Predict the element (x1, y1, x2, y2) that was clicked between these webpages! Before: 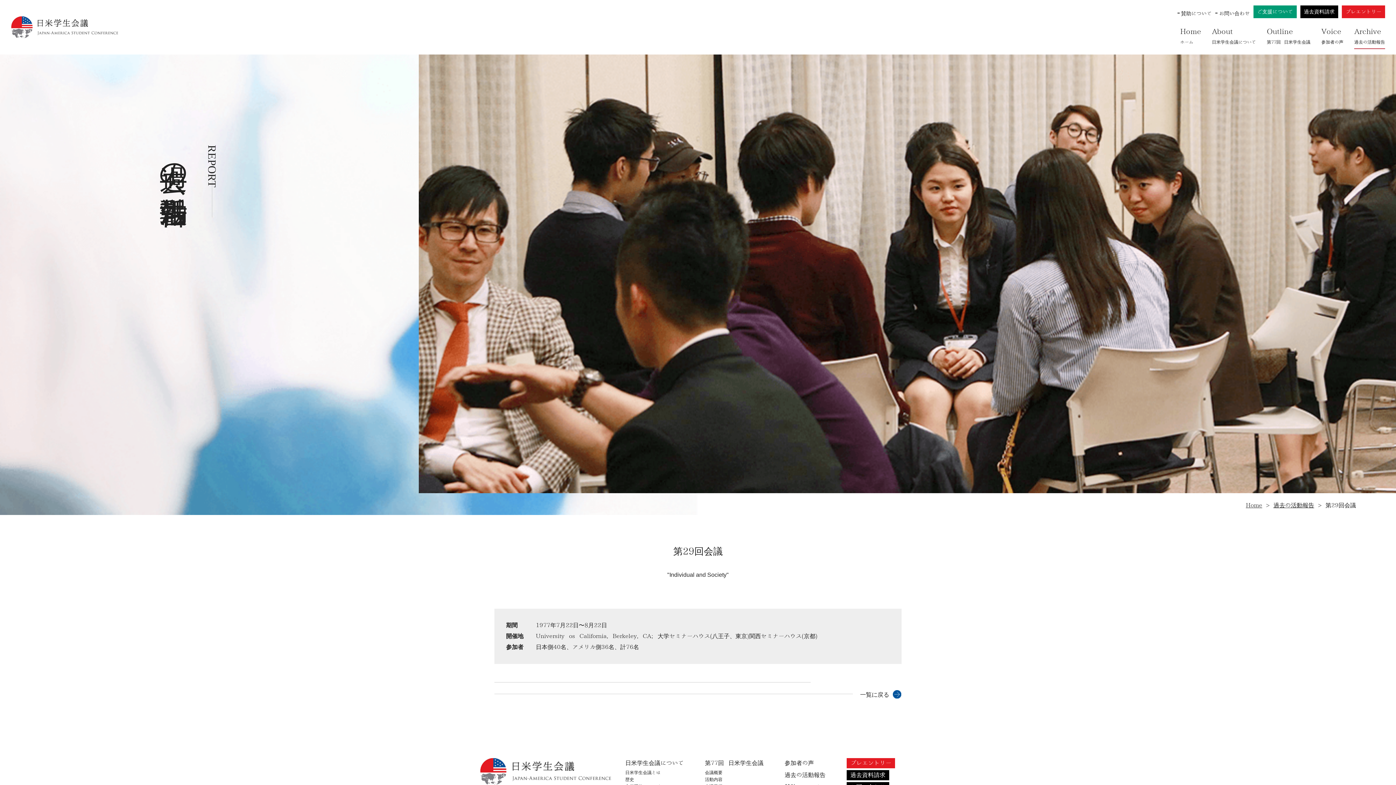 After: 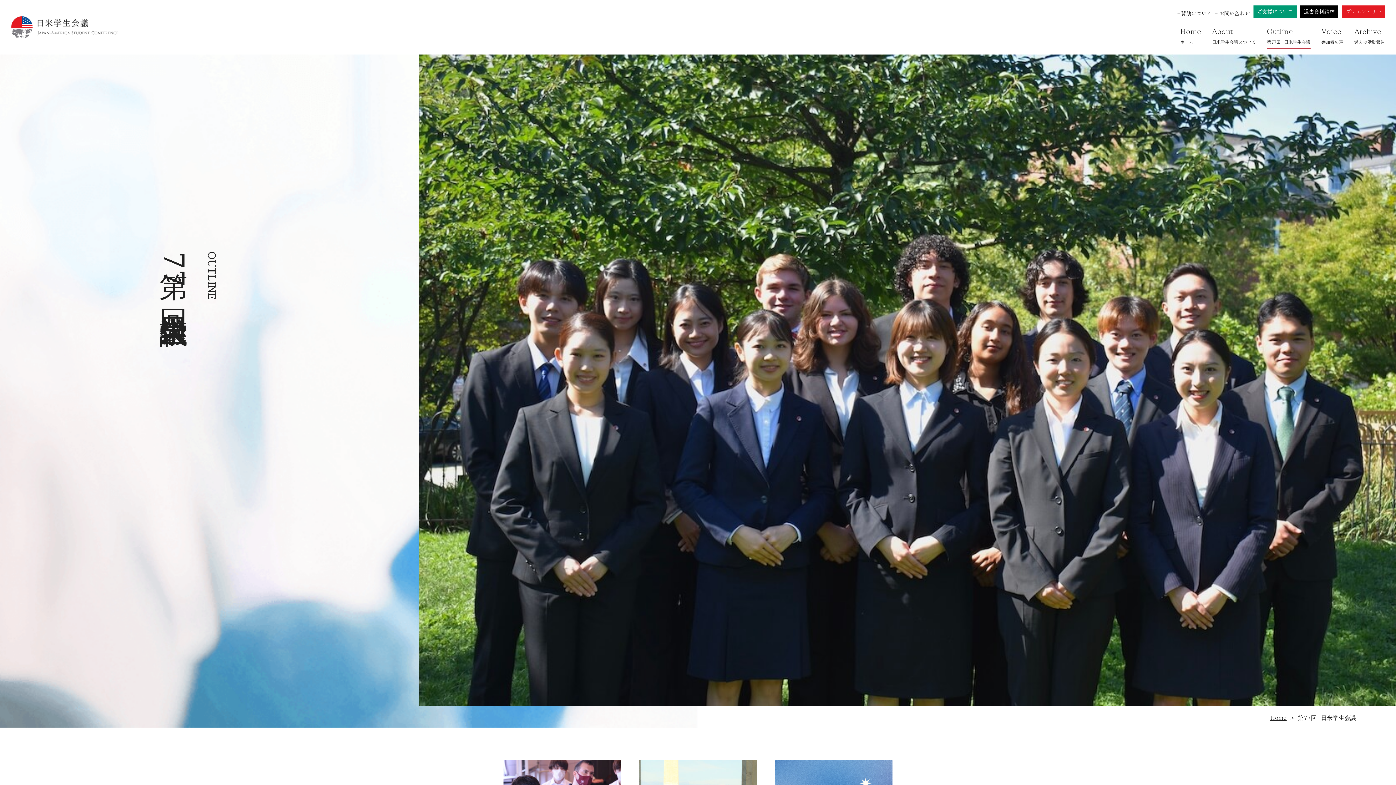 Action: label: 第77回​ 日米学生会議
Outline bbox: (1267, 25, 1310, 46)